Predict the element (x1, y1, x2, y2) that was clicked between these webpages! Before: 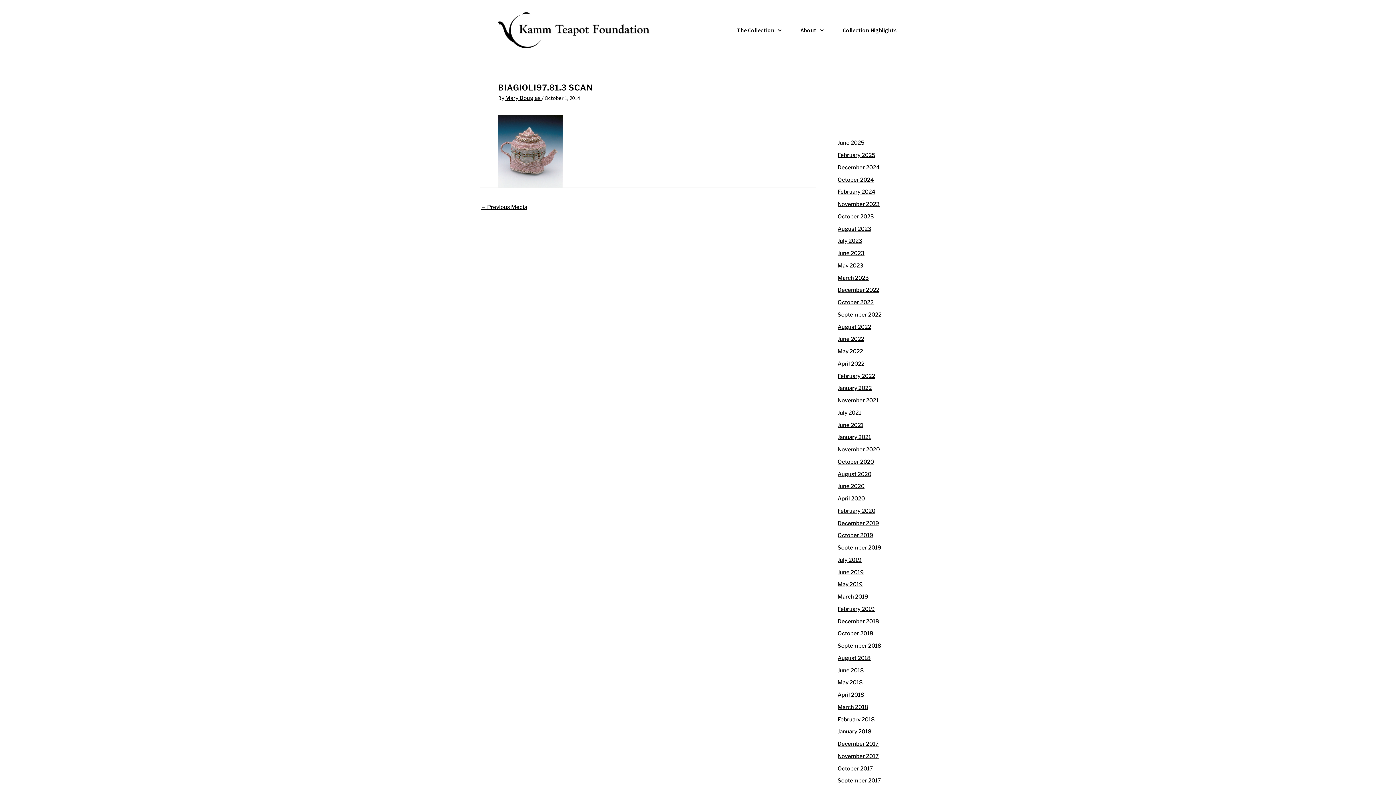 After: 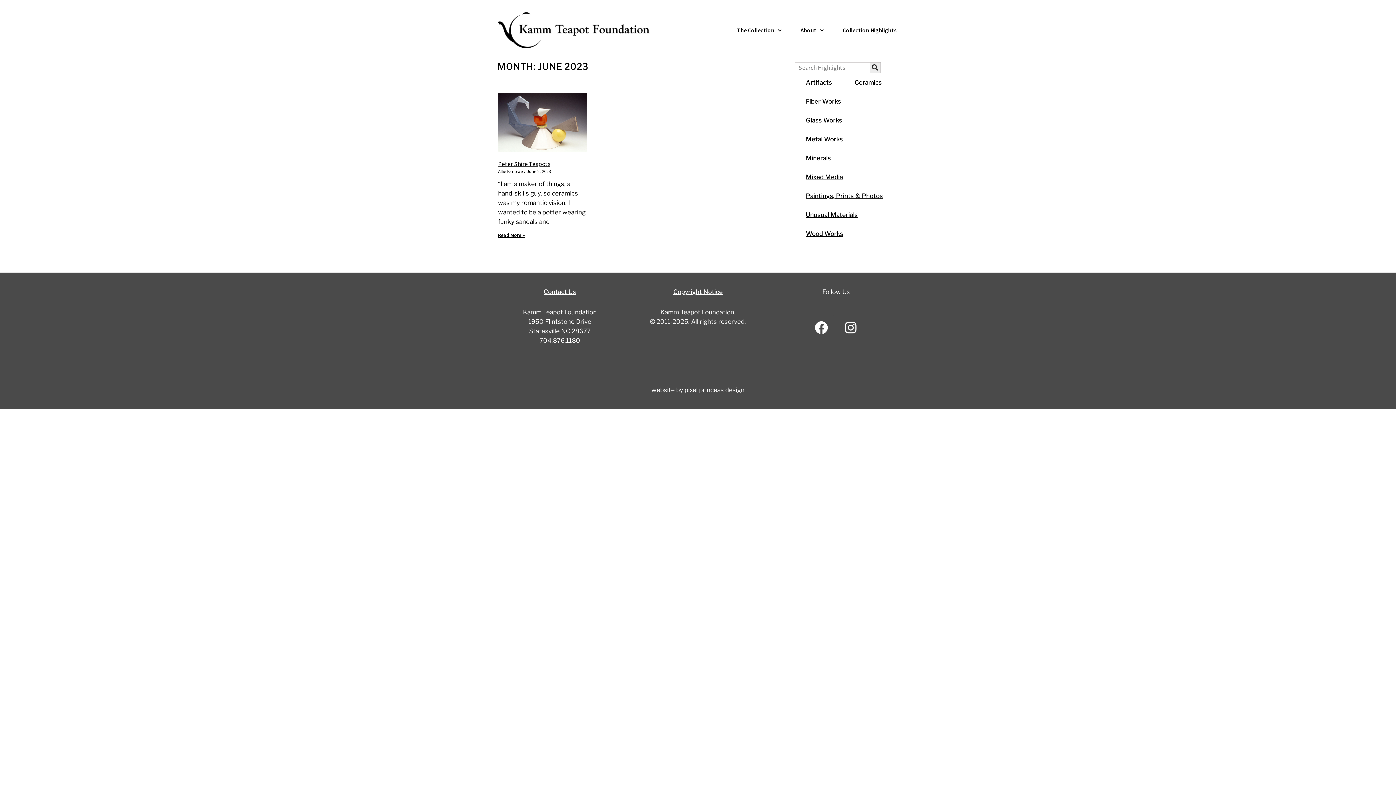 Action: label: June 2023 bbox: (837, 250, 864, 256)